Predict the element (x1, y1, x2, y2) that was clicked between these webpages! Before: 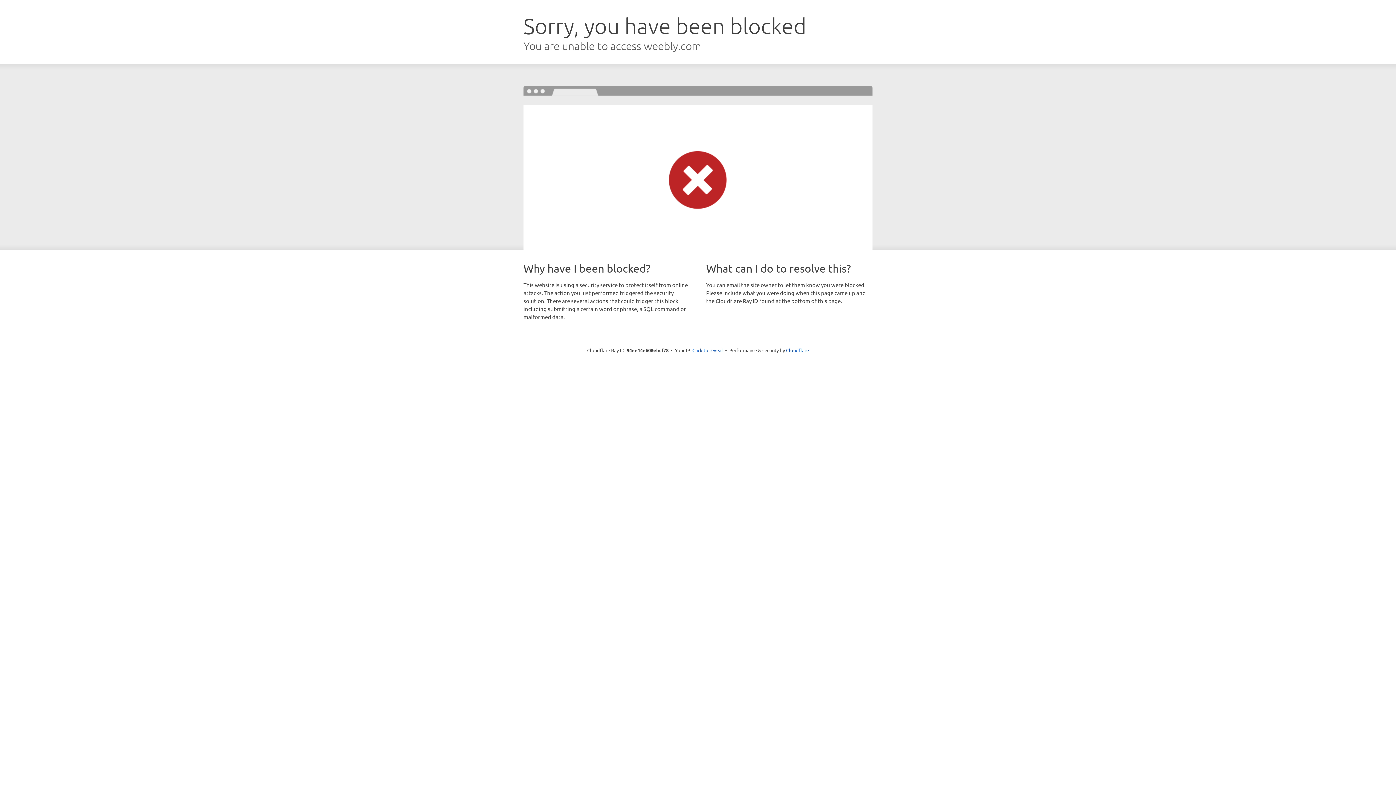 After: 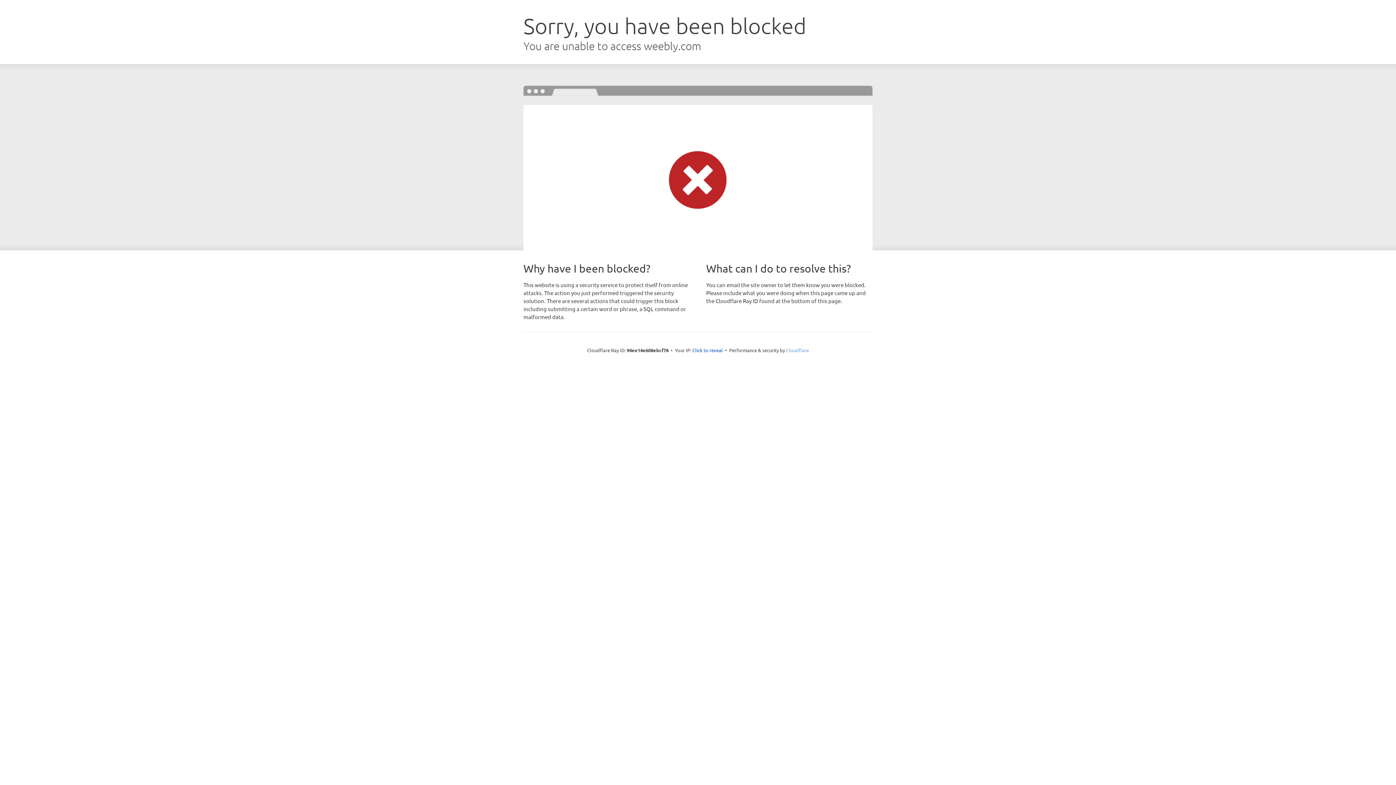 Action: label: Cloudflare bbox: (786, 347, 809, 353)